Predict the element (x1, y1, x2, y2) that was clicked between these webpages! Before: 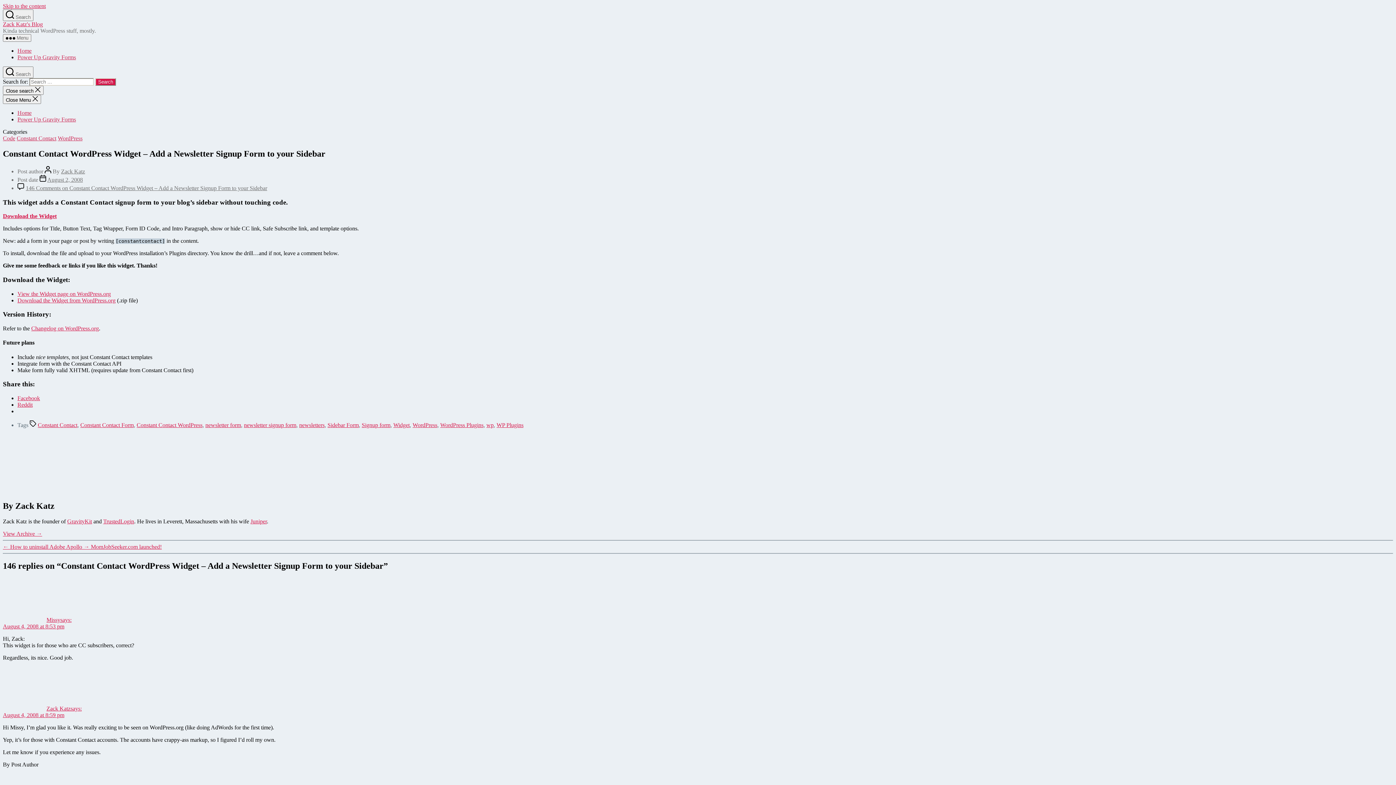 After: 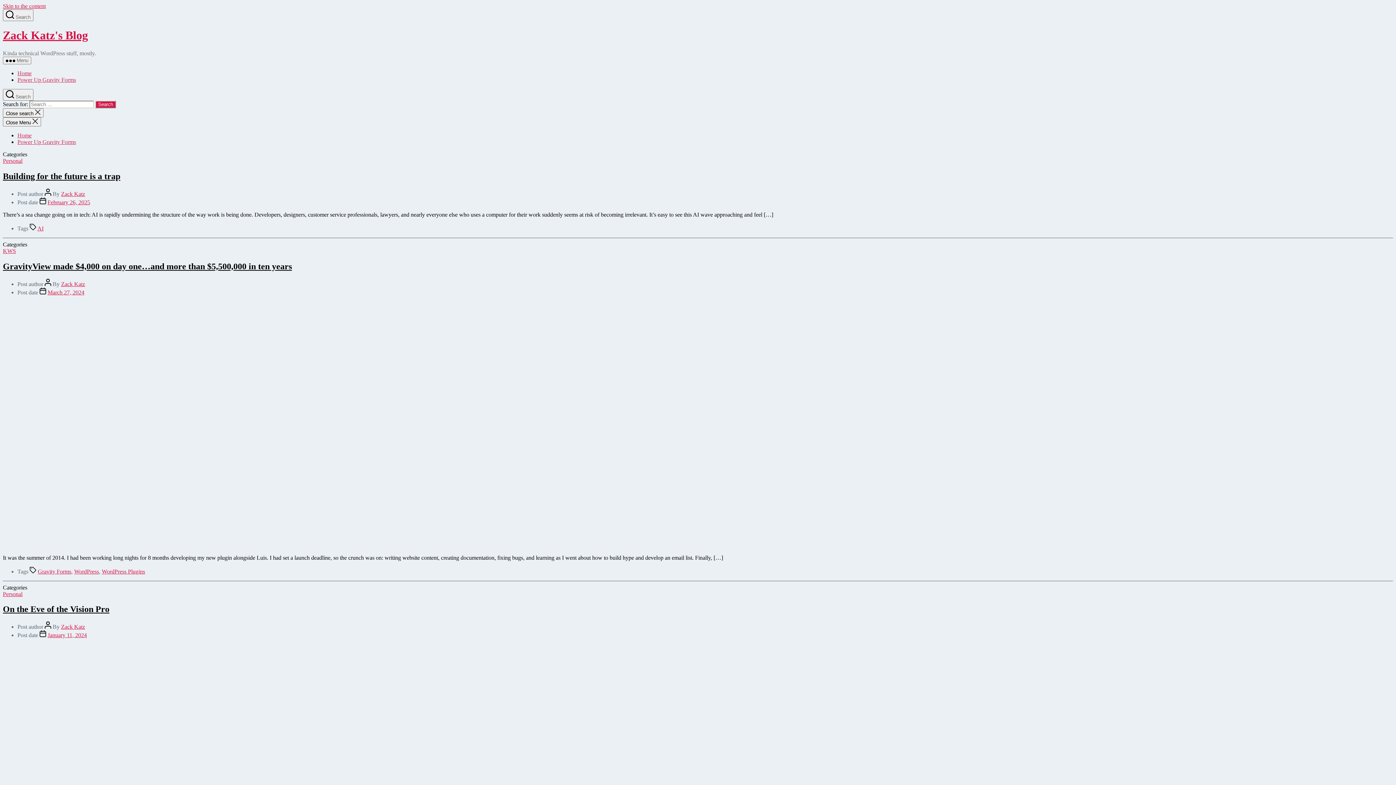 Action: label: Home bbox: (17, 47, 31, 53)